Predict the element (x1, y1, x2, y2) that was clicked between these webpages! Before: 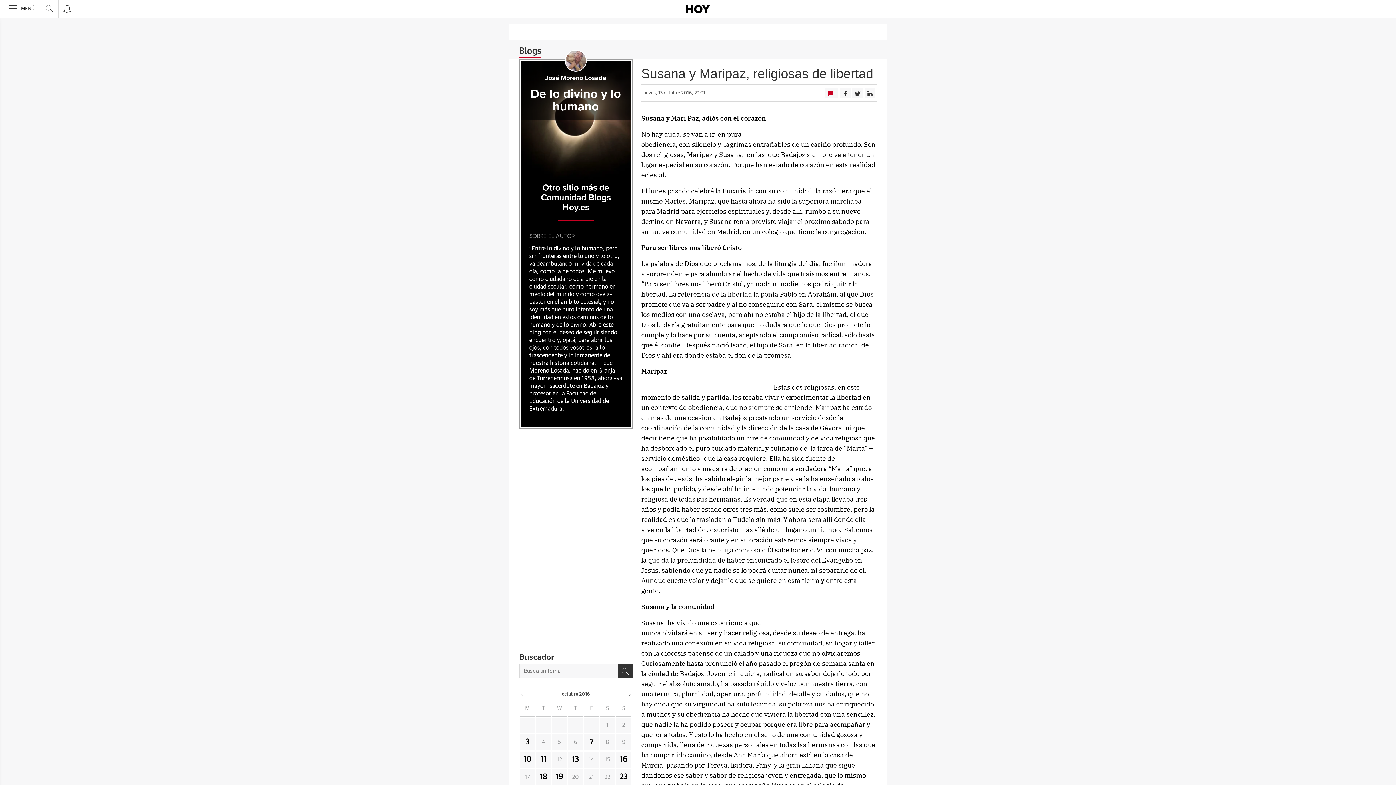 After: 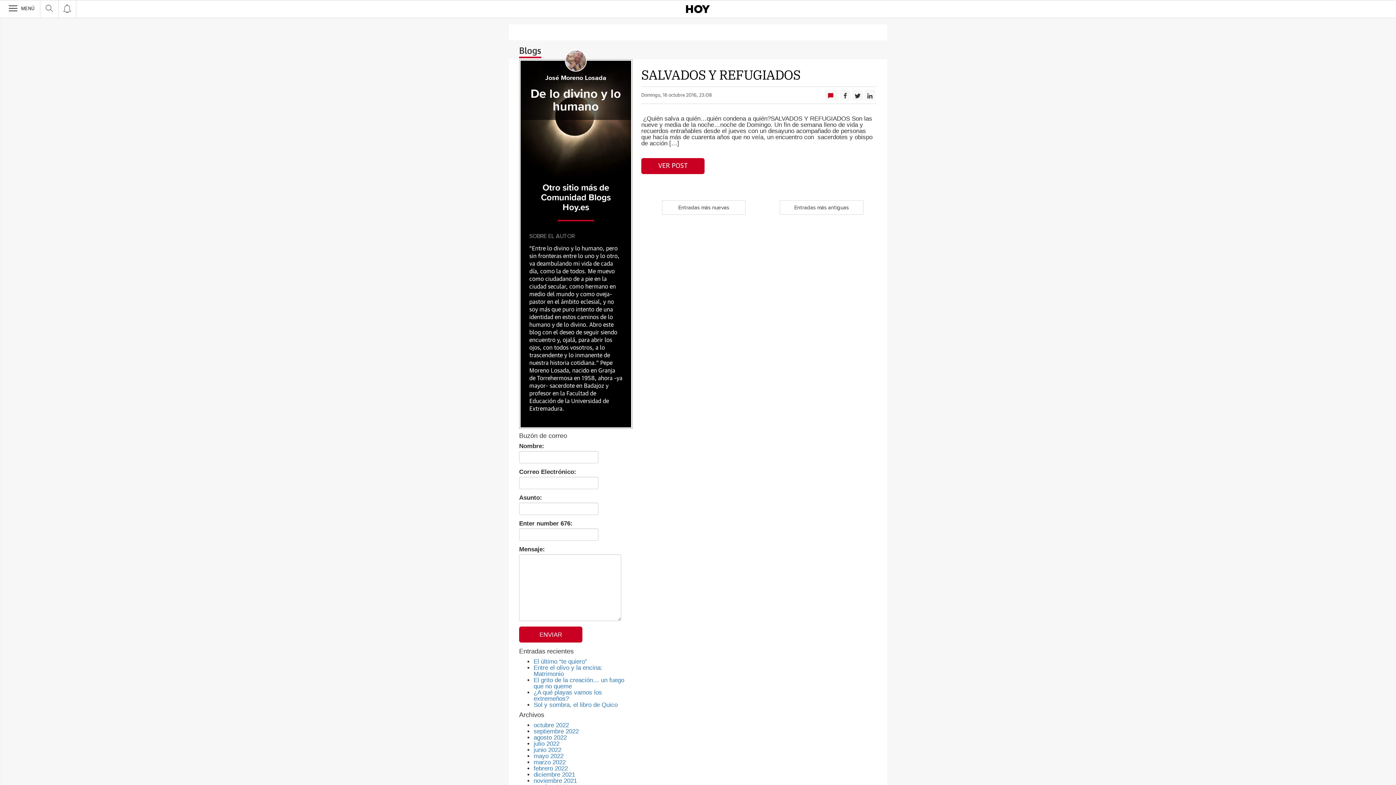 Action: label: 16 bbox: (620, 756, 627, 763)